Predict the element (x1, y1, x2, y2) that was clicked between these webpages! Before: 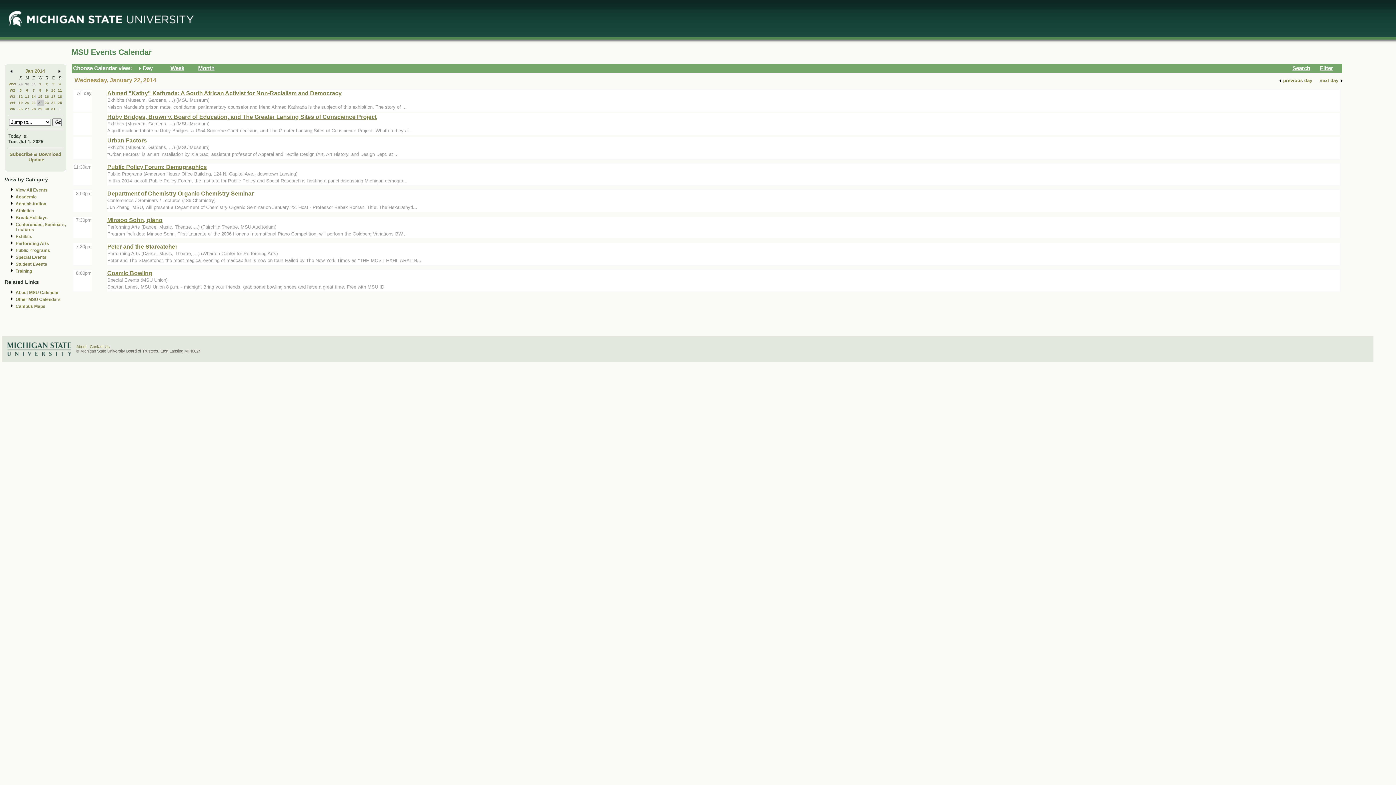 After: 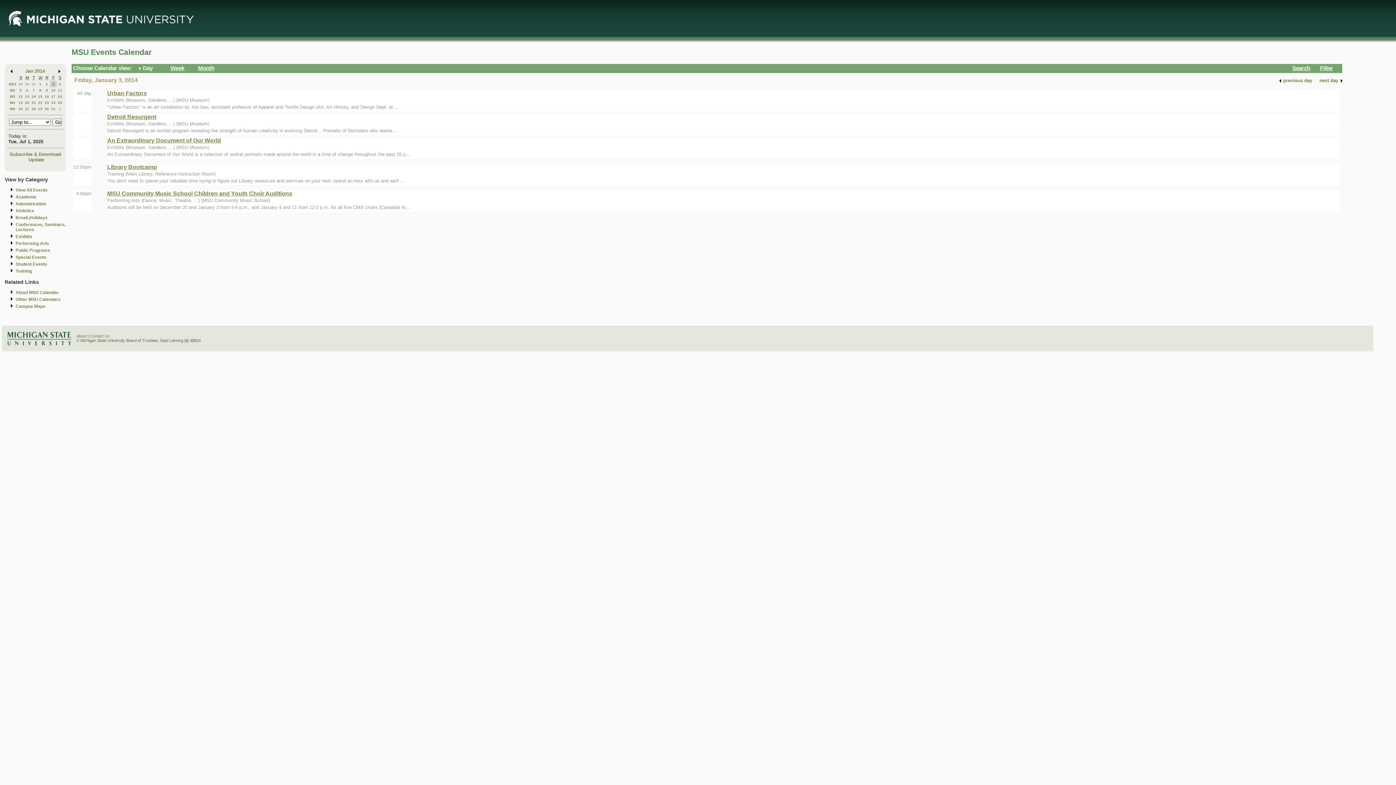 Action: bbox: (52, 82, 54, 86) label: 3